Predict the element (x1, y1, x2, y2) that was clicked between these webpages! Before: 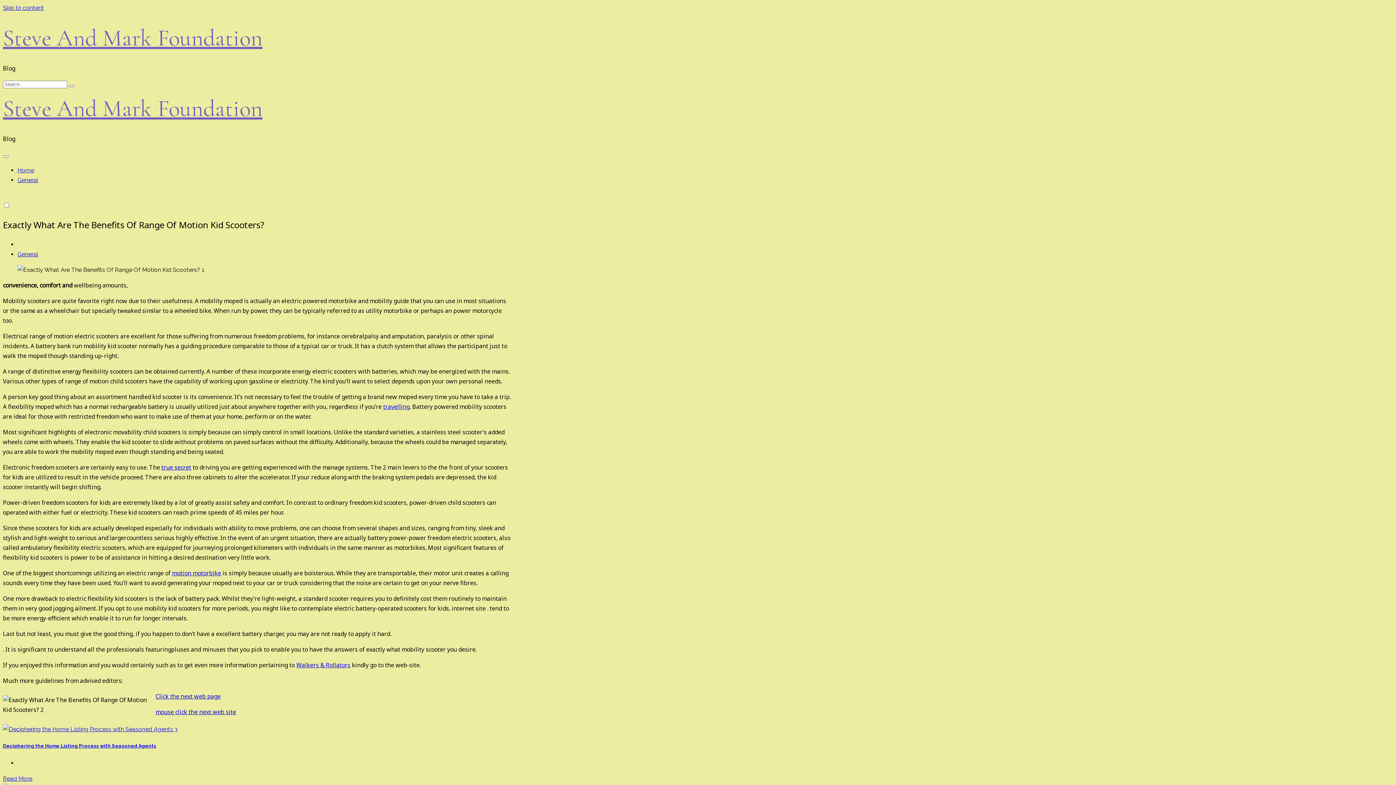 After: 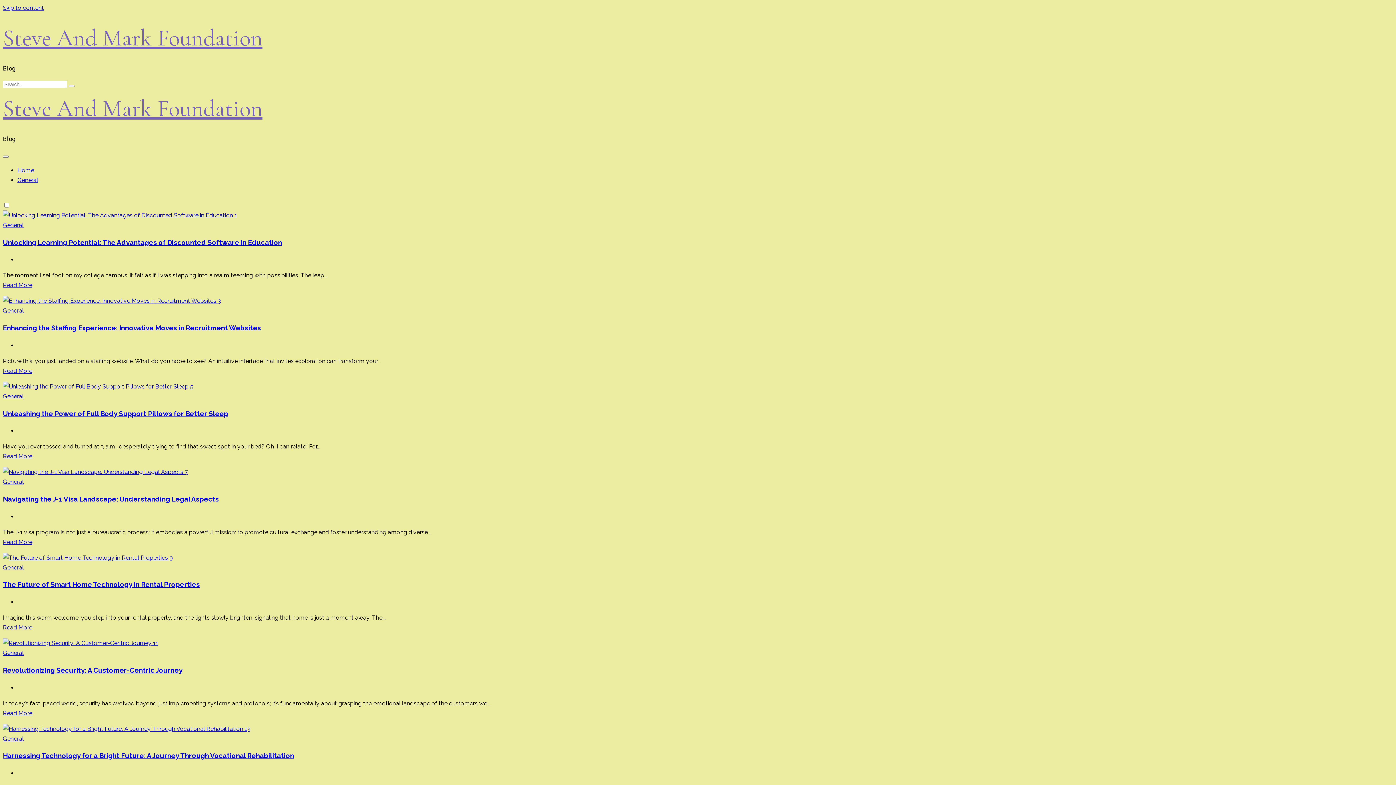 Action: bbox: (68, 85, 74, 87)